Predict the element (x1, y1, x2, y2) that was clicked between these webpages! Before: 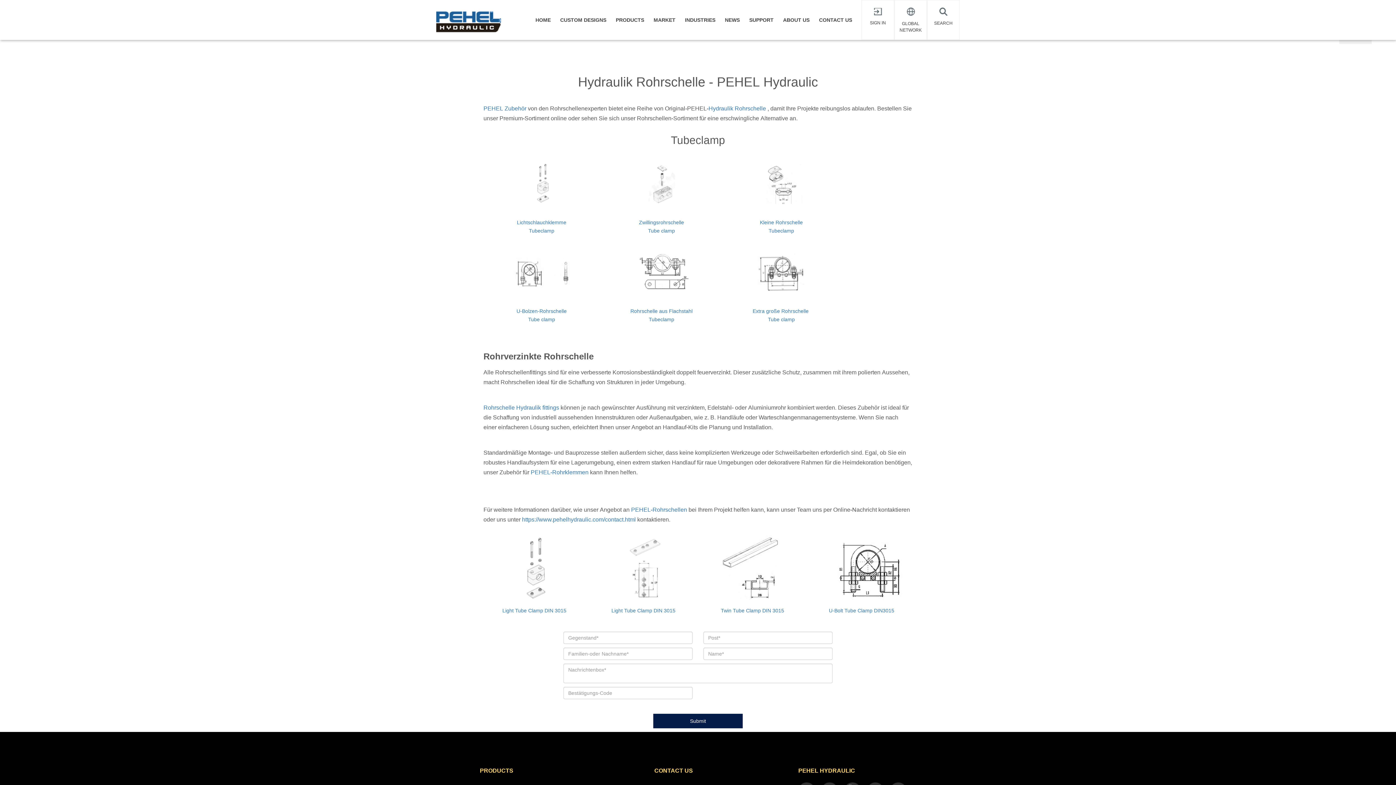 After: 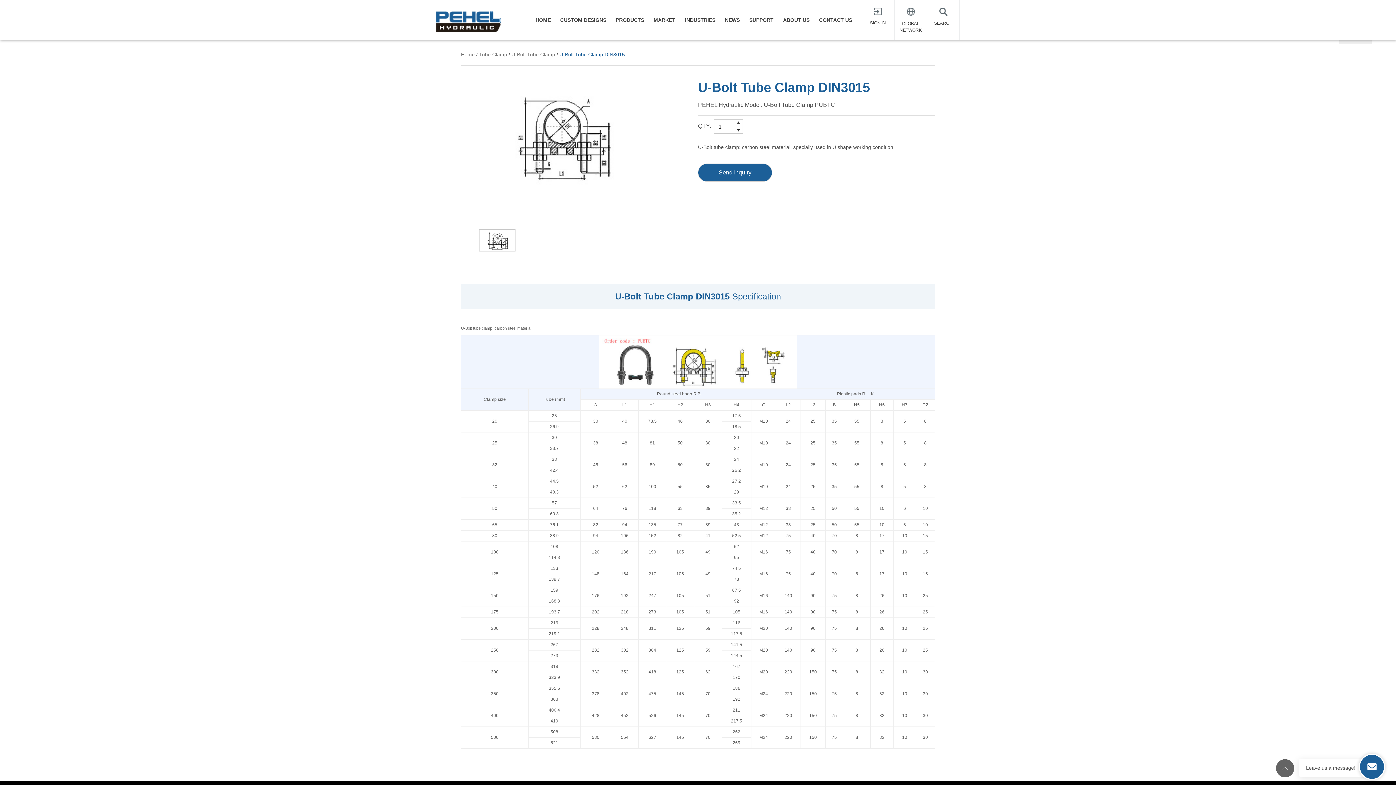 Action: label: U-Bolt Tube Clamp DIN3015

 bbox: (813, 535, 909, 628)